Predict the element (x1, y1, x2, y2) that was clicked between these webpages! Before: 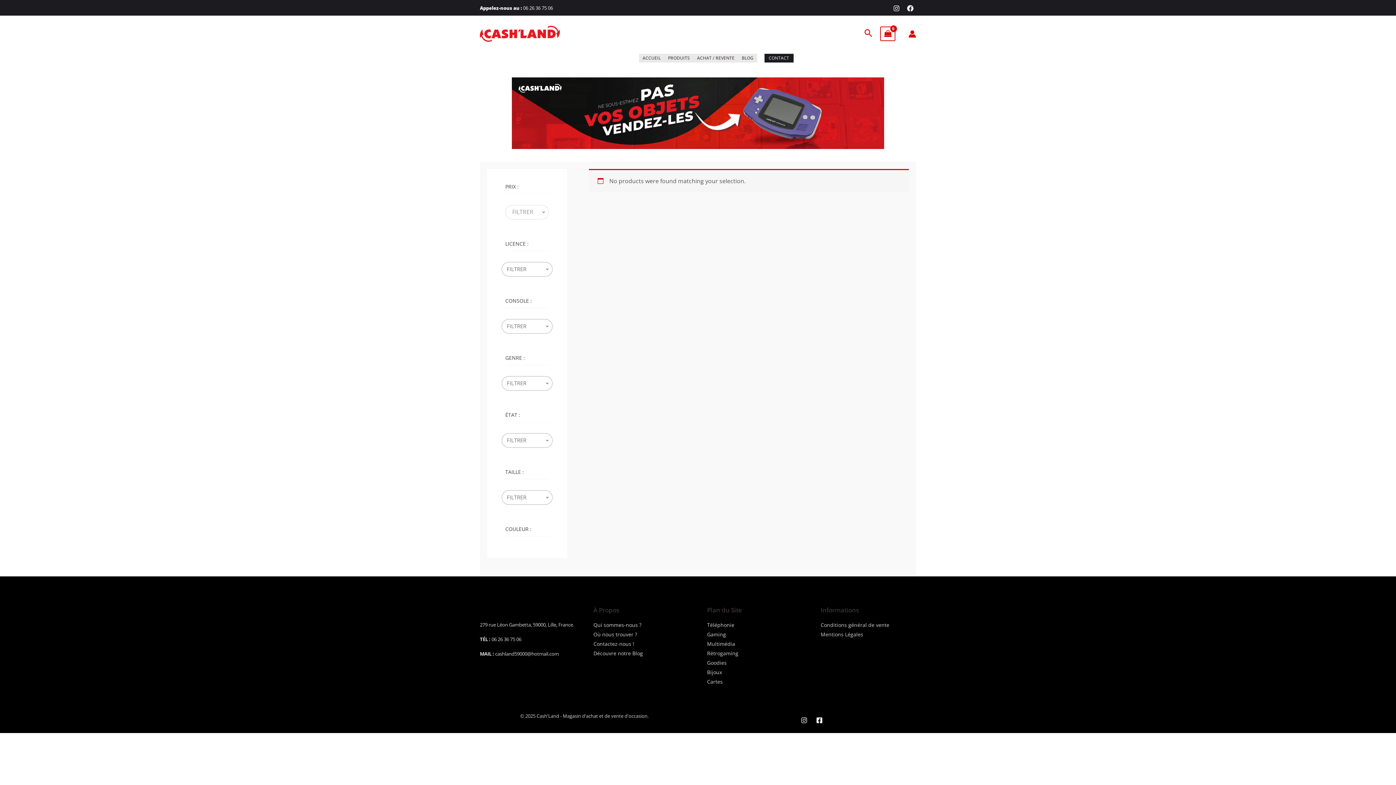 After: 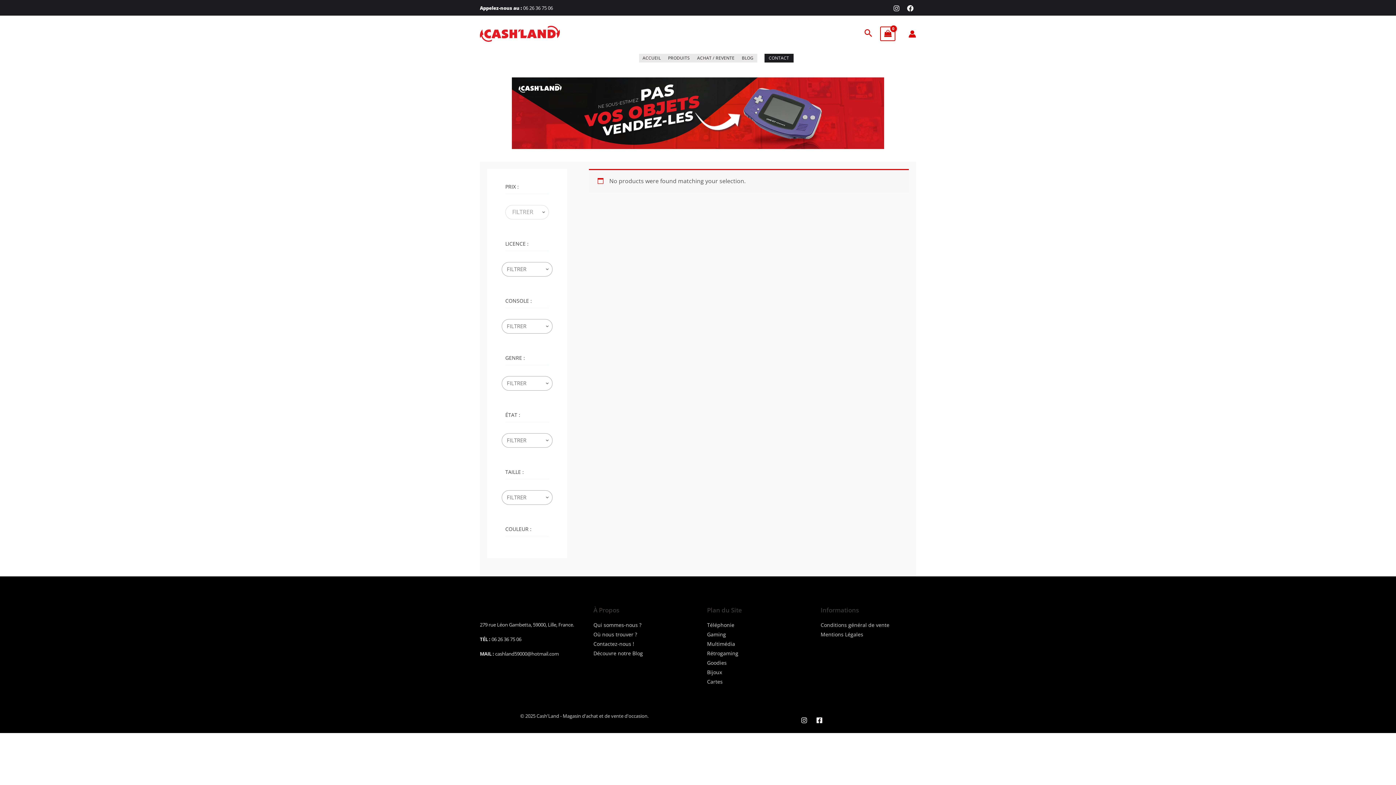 Action: label: Bijoux bbox: (707, 668, 722, 675)